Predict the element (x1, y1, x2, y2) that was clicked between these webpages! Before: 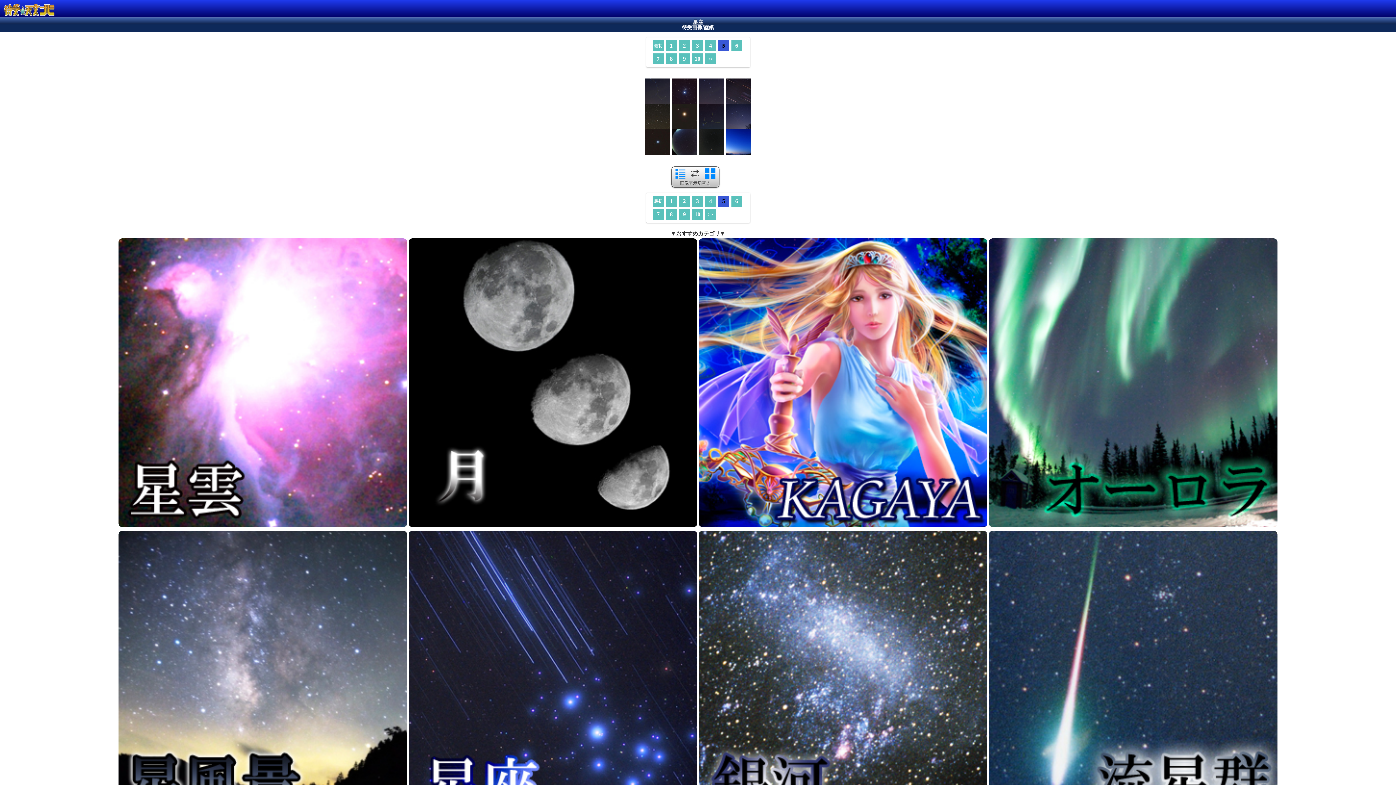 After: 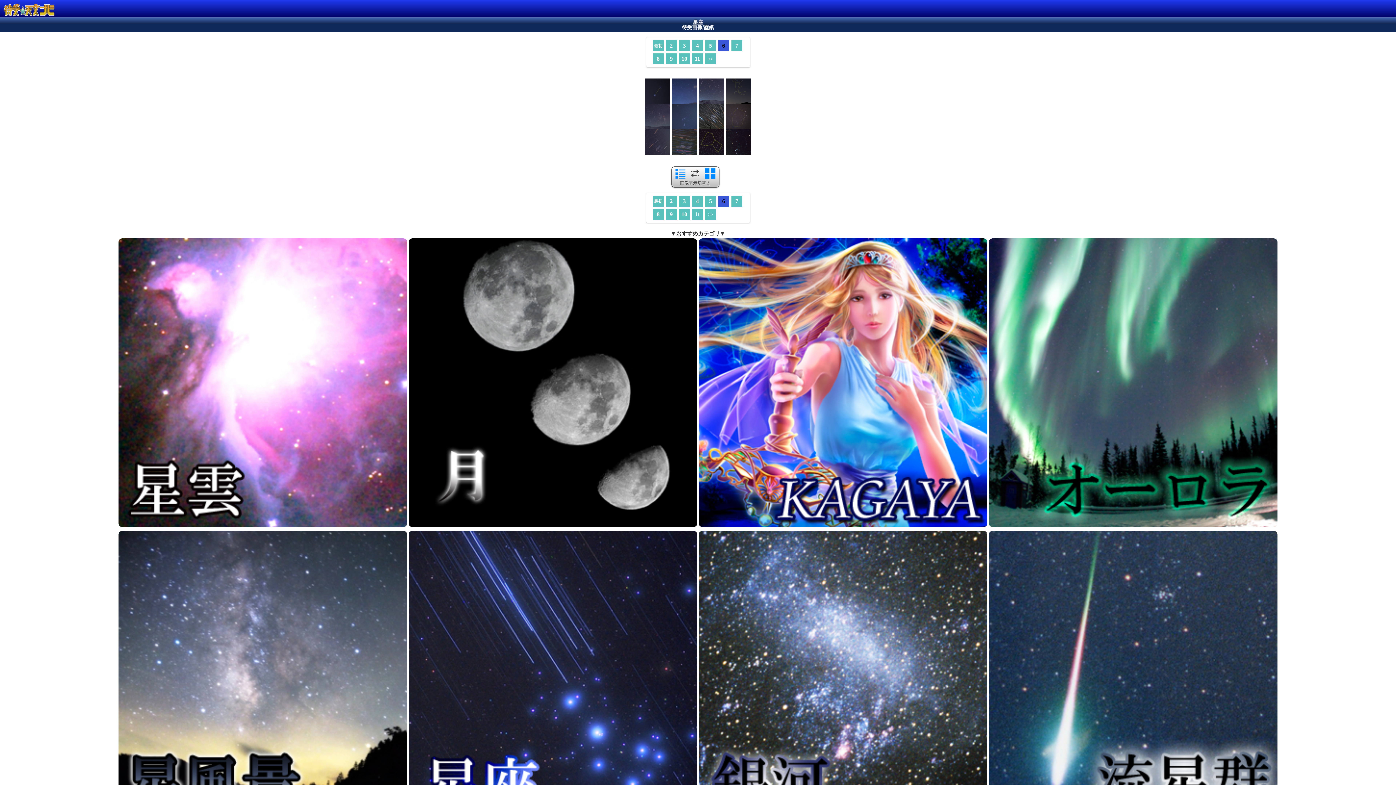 Action: label: 6 bbox: (731, 196, 742, 207)